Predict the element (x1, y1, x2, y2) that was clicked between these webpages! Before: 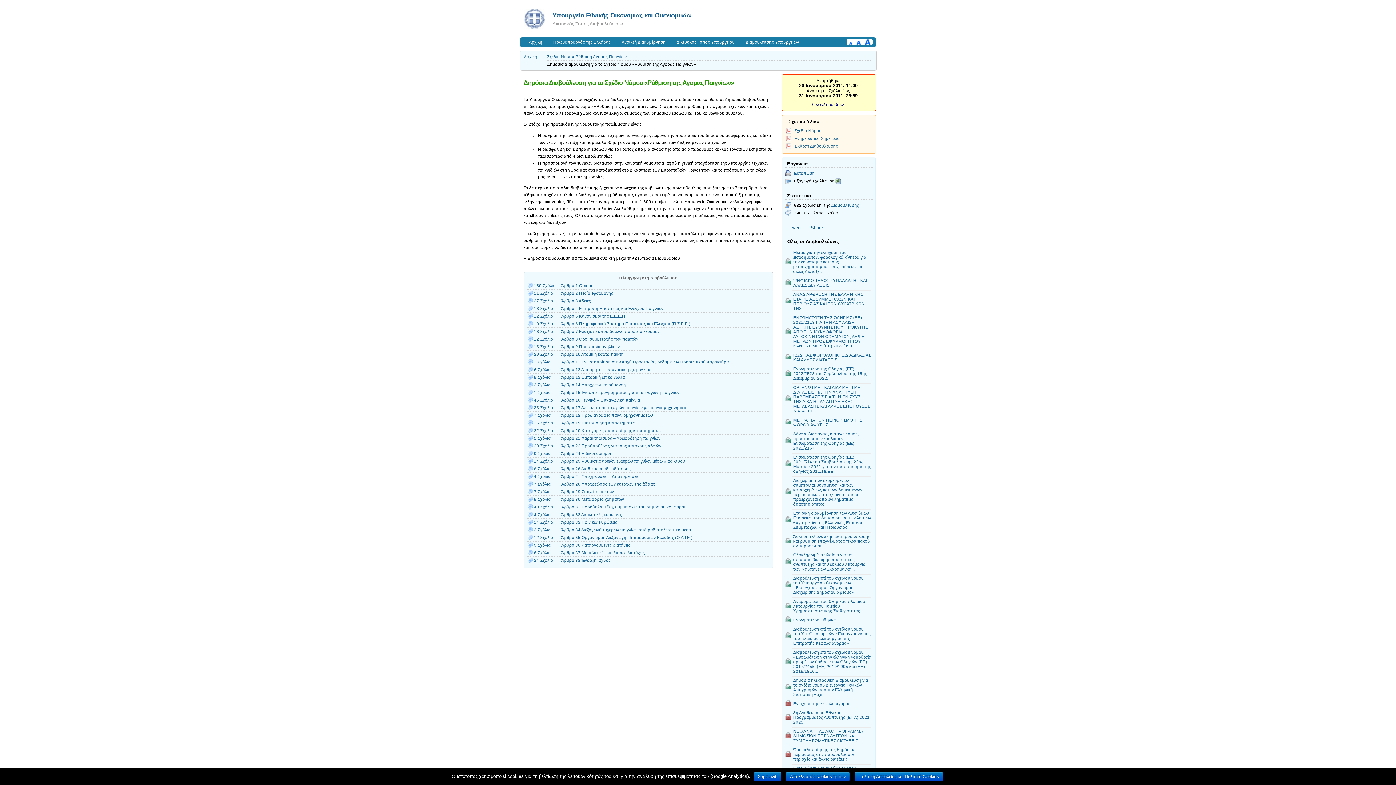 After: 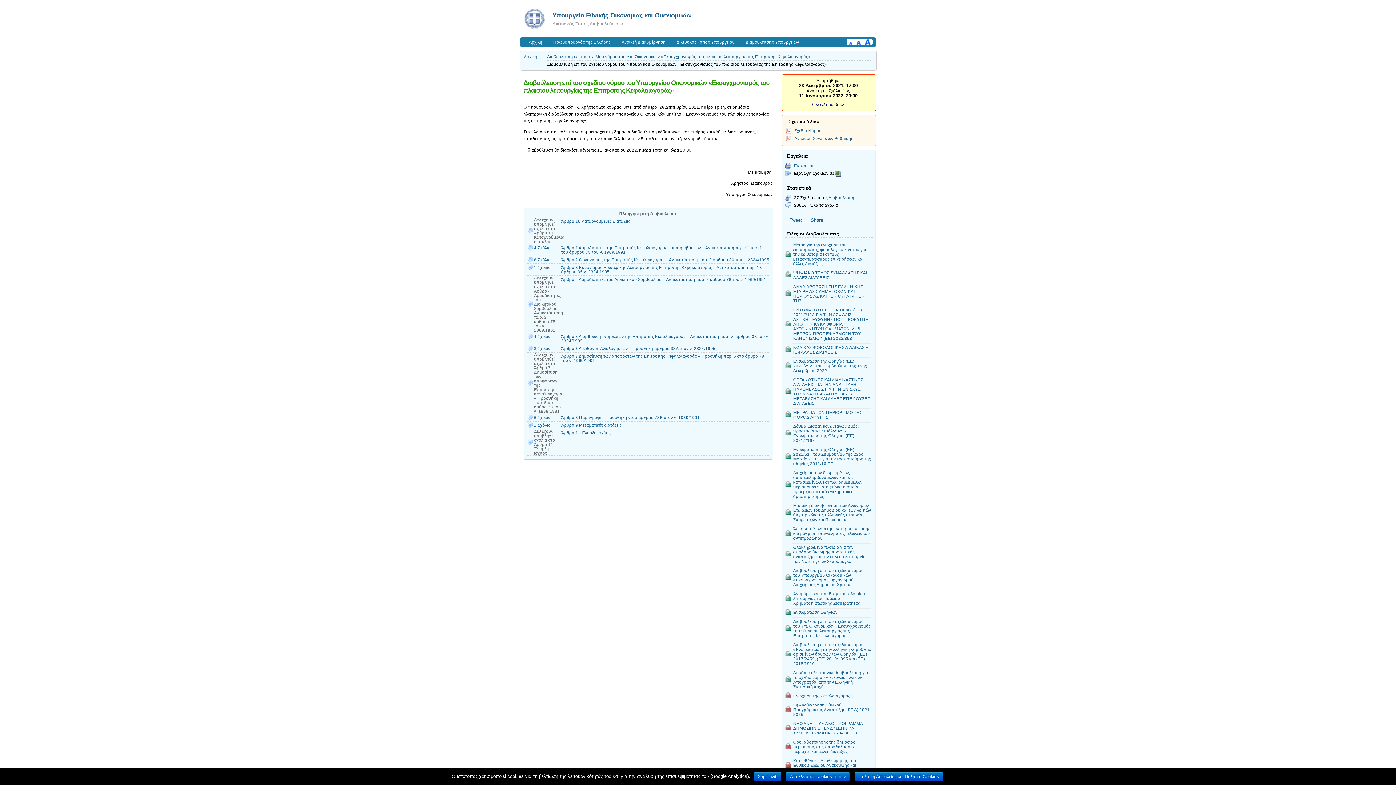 Action: label: Διαβούλευση επί του σχεδίου νόμου του Υπ. Οικονομικών «Εκσυγχρονισμός του πλαισίου λειτουργίας της Επιτροπής Κεφαλαιαγοράς» bbox: (792, 625, 871, 645)